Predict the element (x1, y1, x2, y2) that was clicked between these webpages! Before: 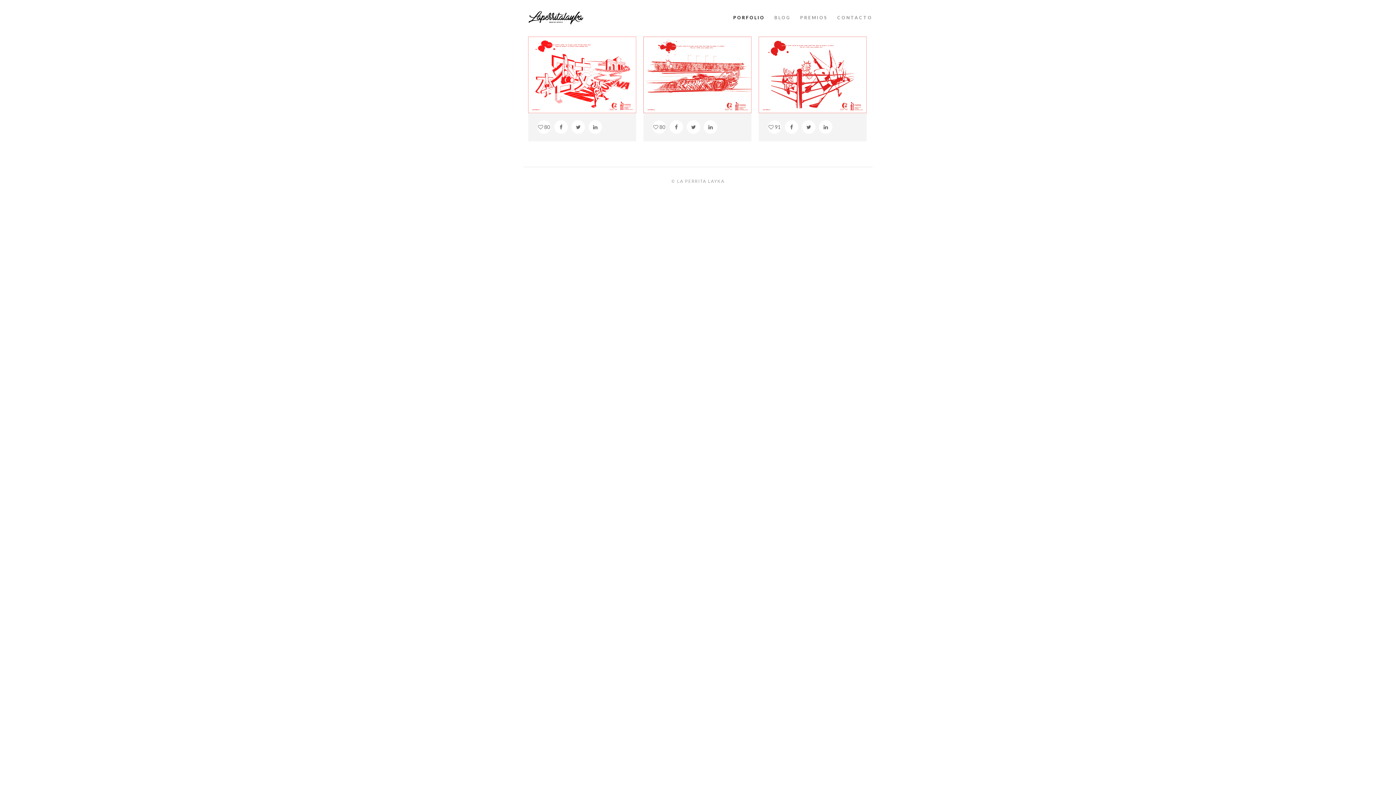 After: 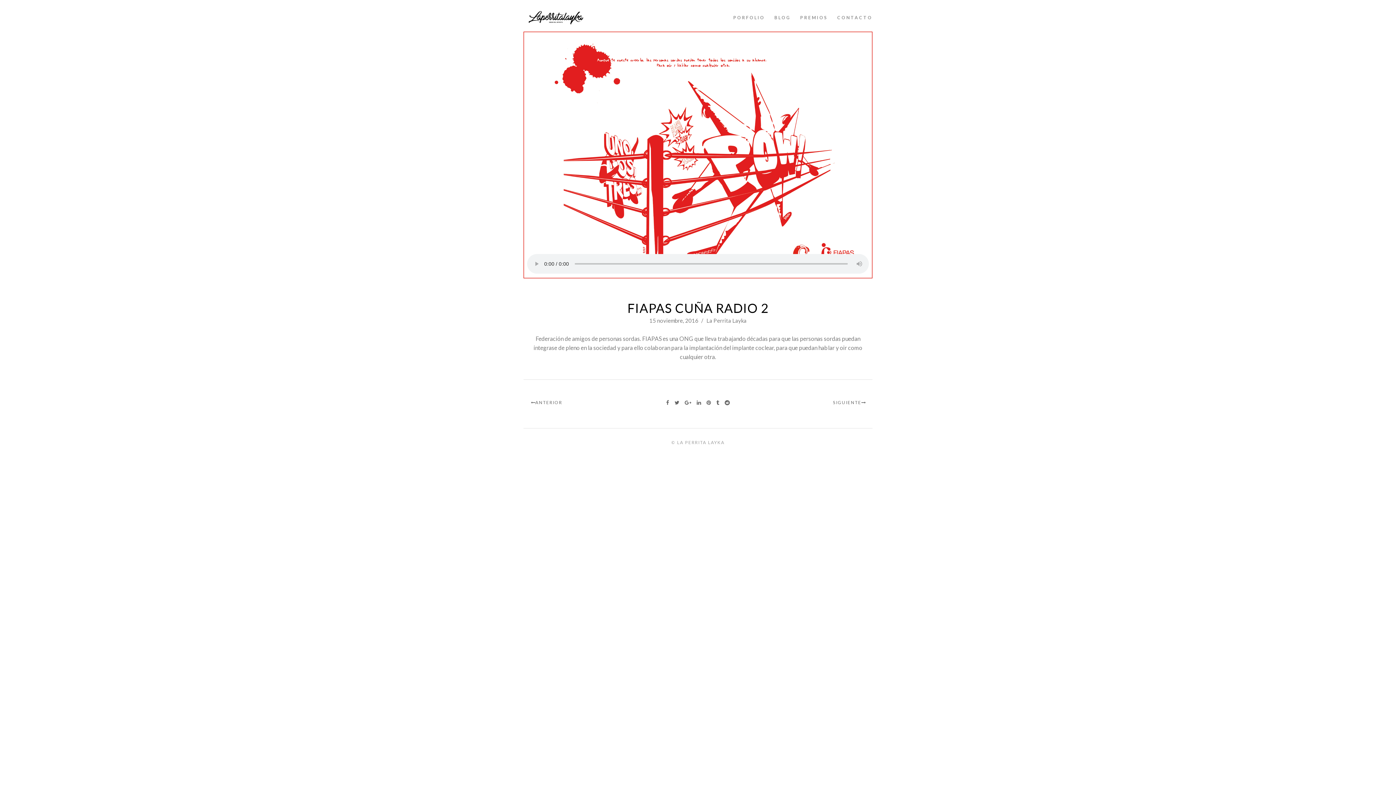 Action: bbox: (758, 36, 866, 113)